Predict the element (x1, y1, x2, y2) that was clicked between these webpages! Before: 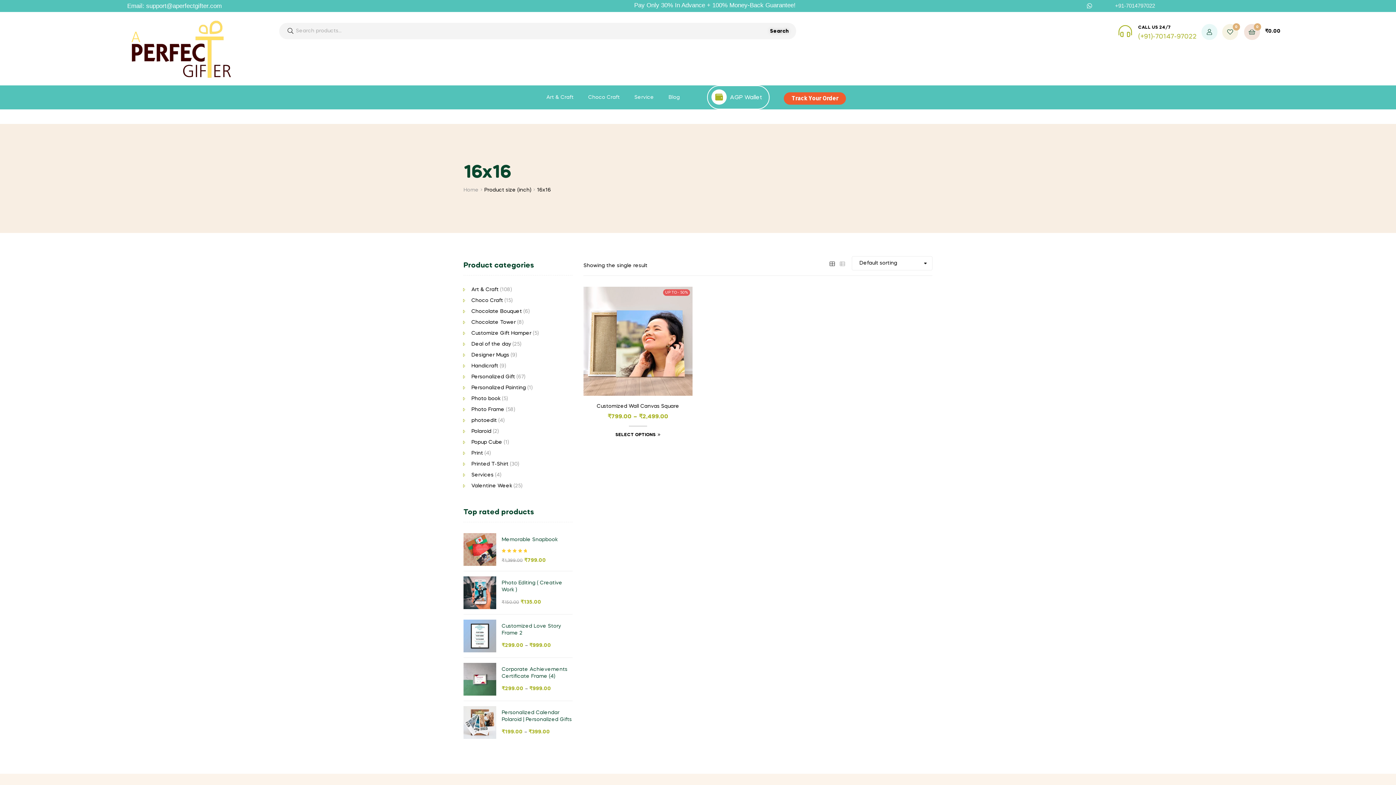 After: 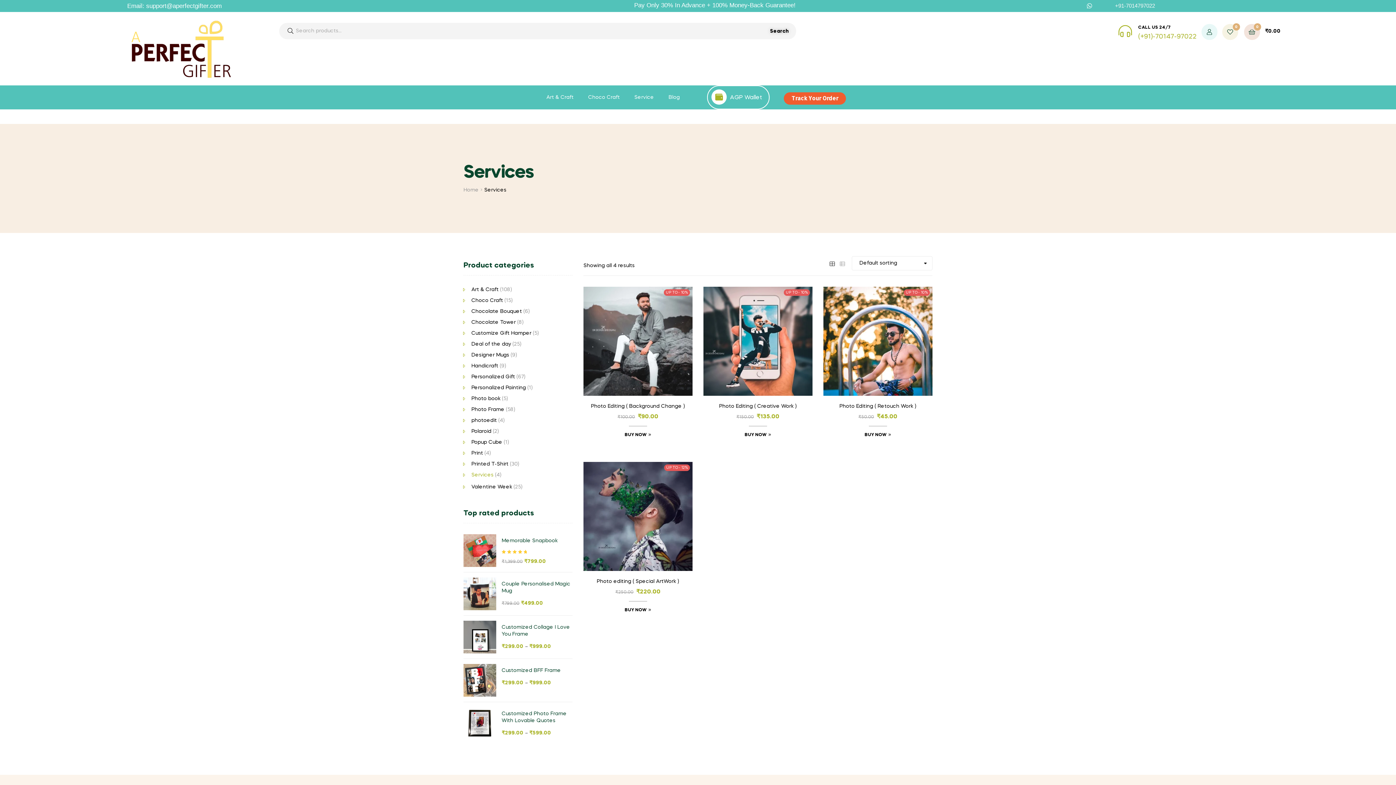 Action: bbox: (471, 472, 493, 477) label: Services